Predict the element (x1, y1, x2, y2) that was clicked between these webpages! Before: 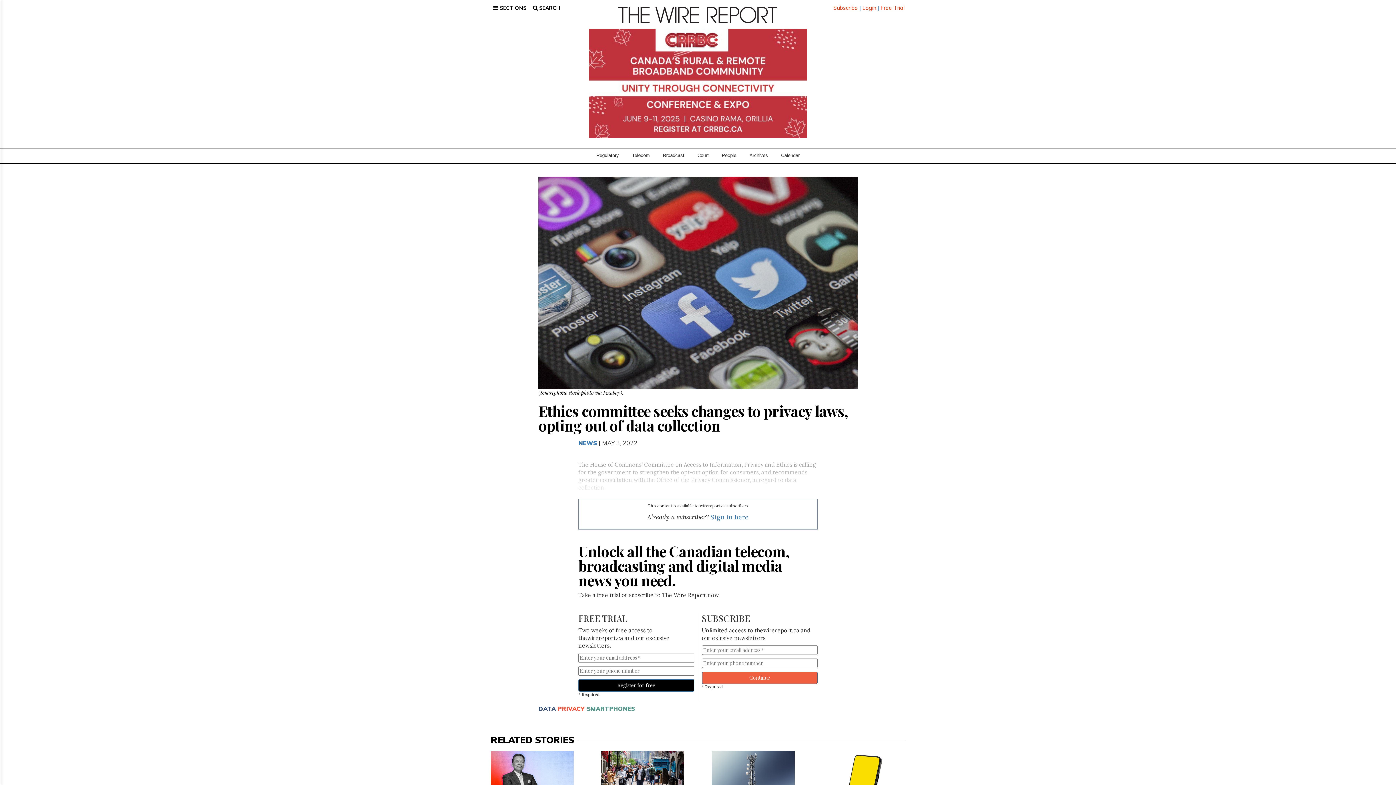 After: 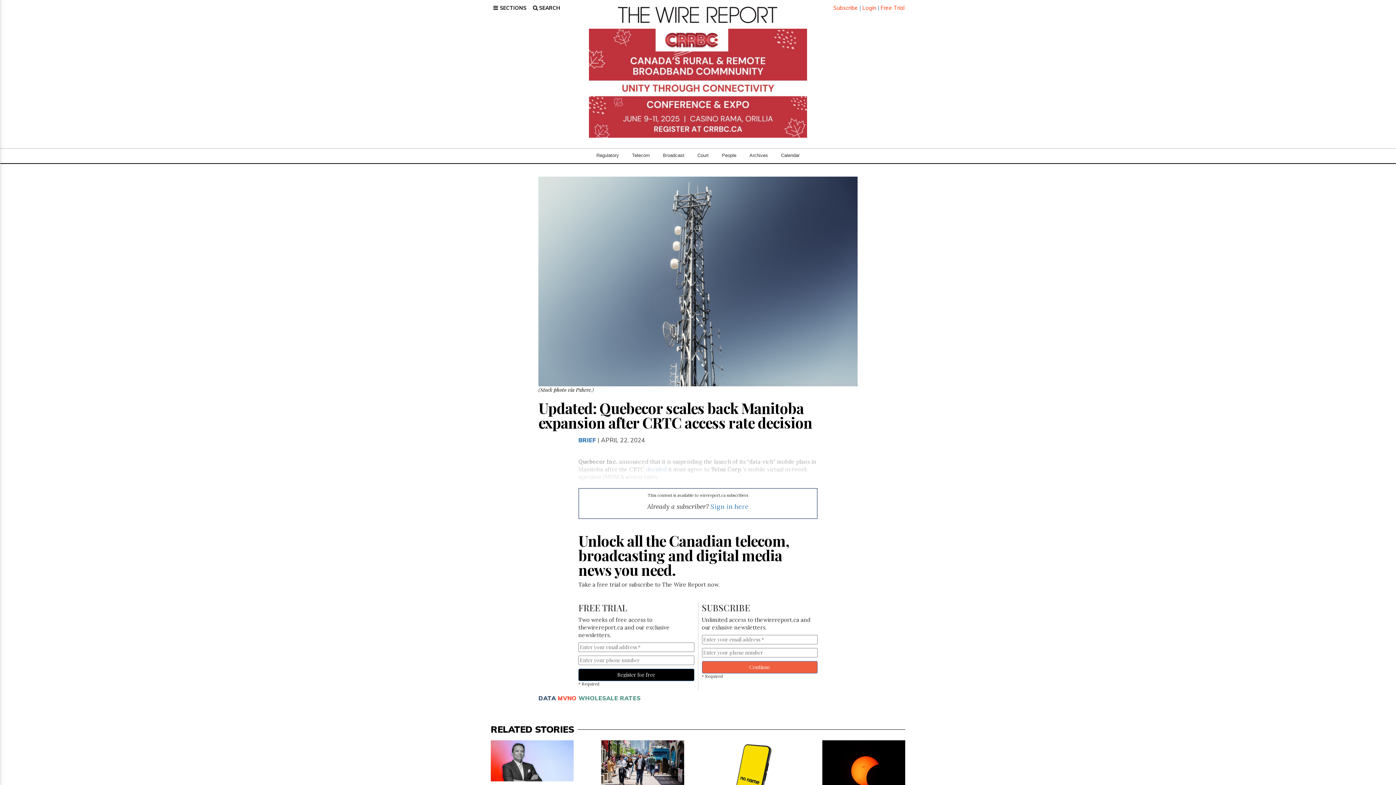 Action: bbox: (712, 751, 794, 805)